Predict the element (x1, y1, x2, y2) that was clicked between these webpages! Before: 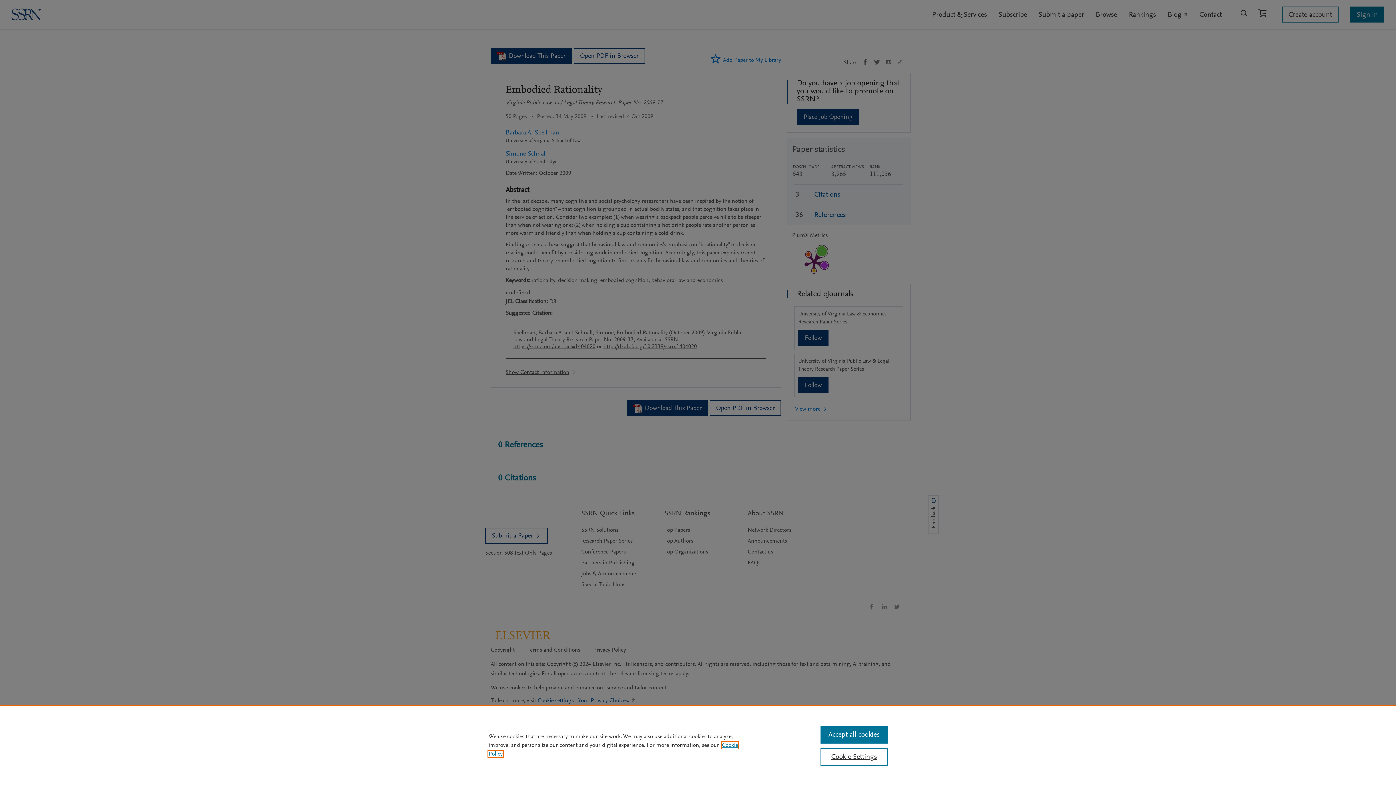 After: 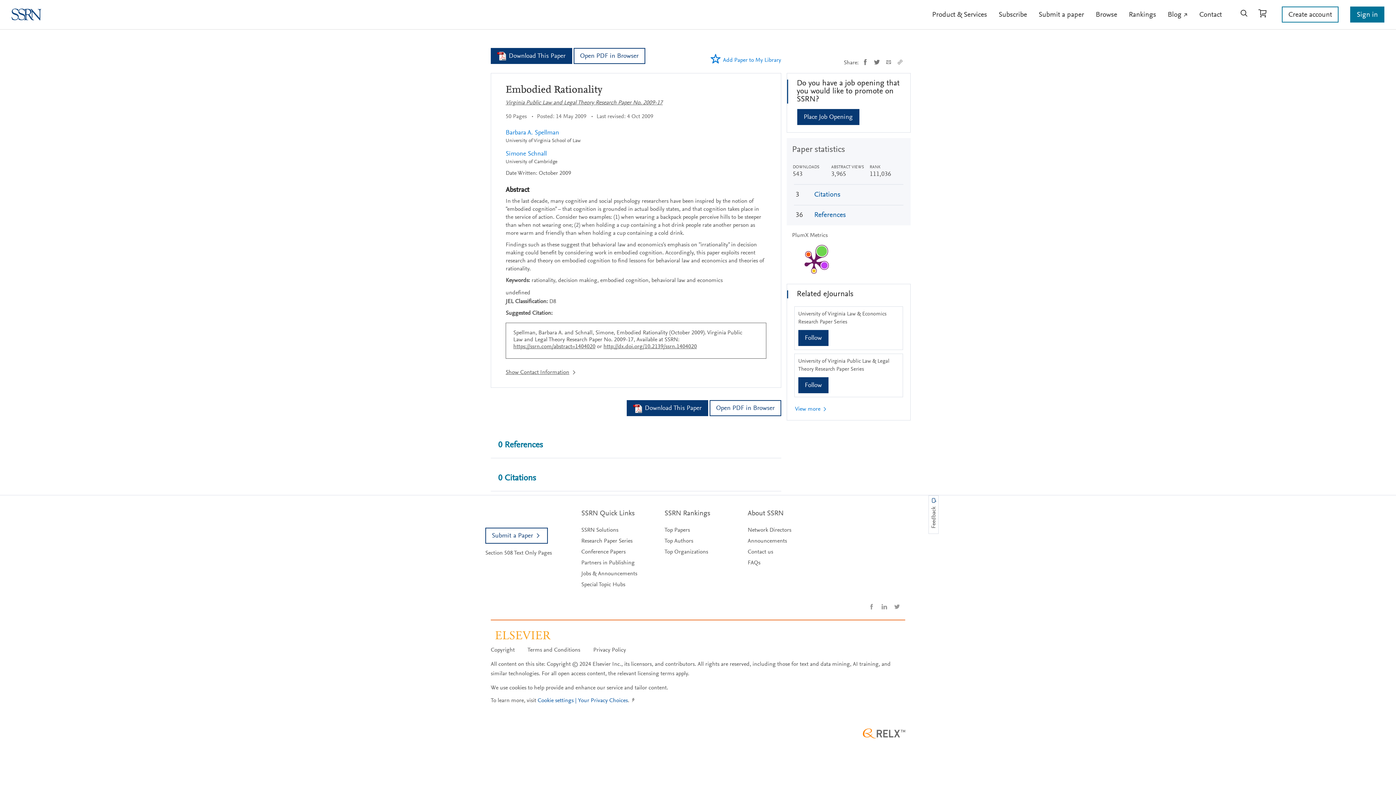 Action: label: Accept all cookies bbox: (820, 726, 887, 744)